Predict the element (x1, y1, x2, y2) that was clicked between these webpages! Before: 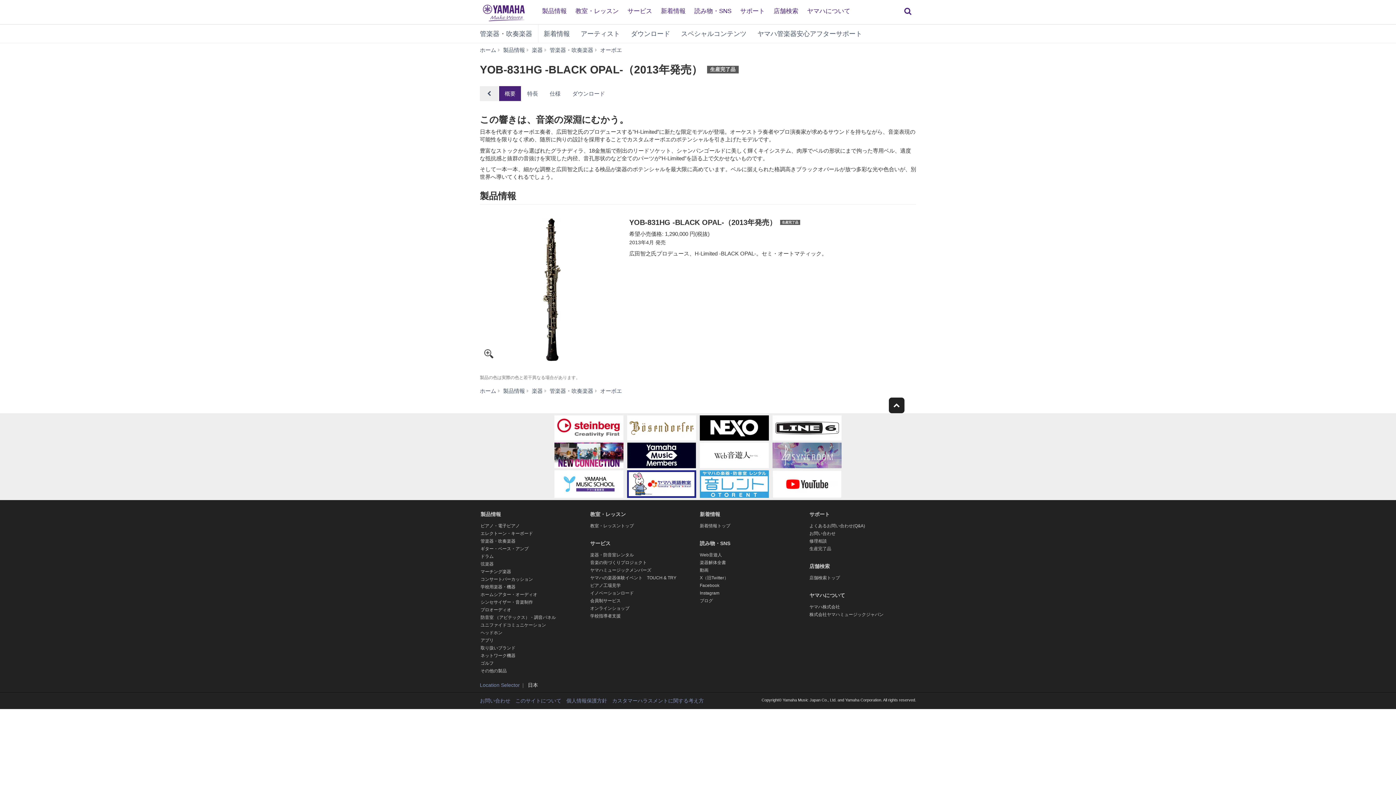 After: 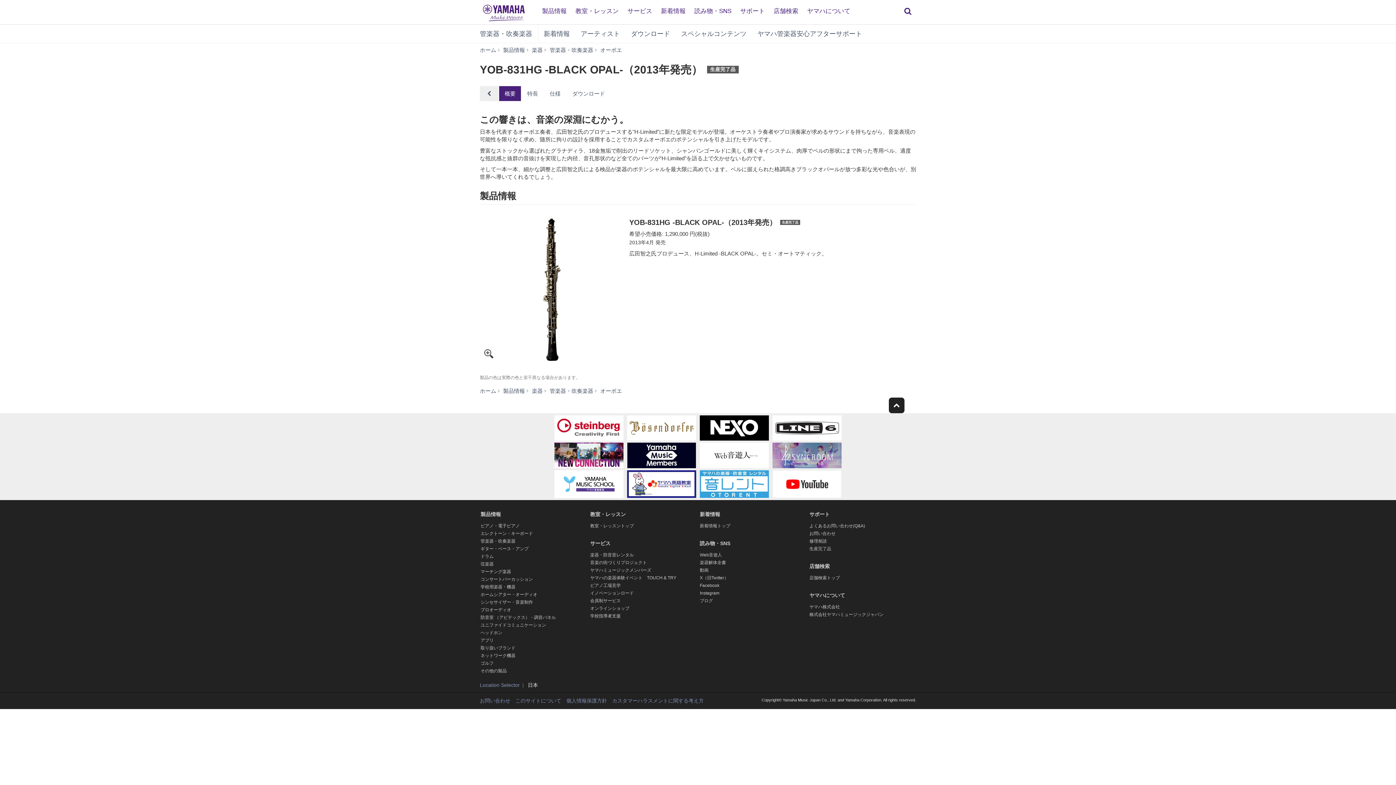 Action: bbox: (700, 470, 769, 498)